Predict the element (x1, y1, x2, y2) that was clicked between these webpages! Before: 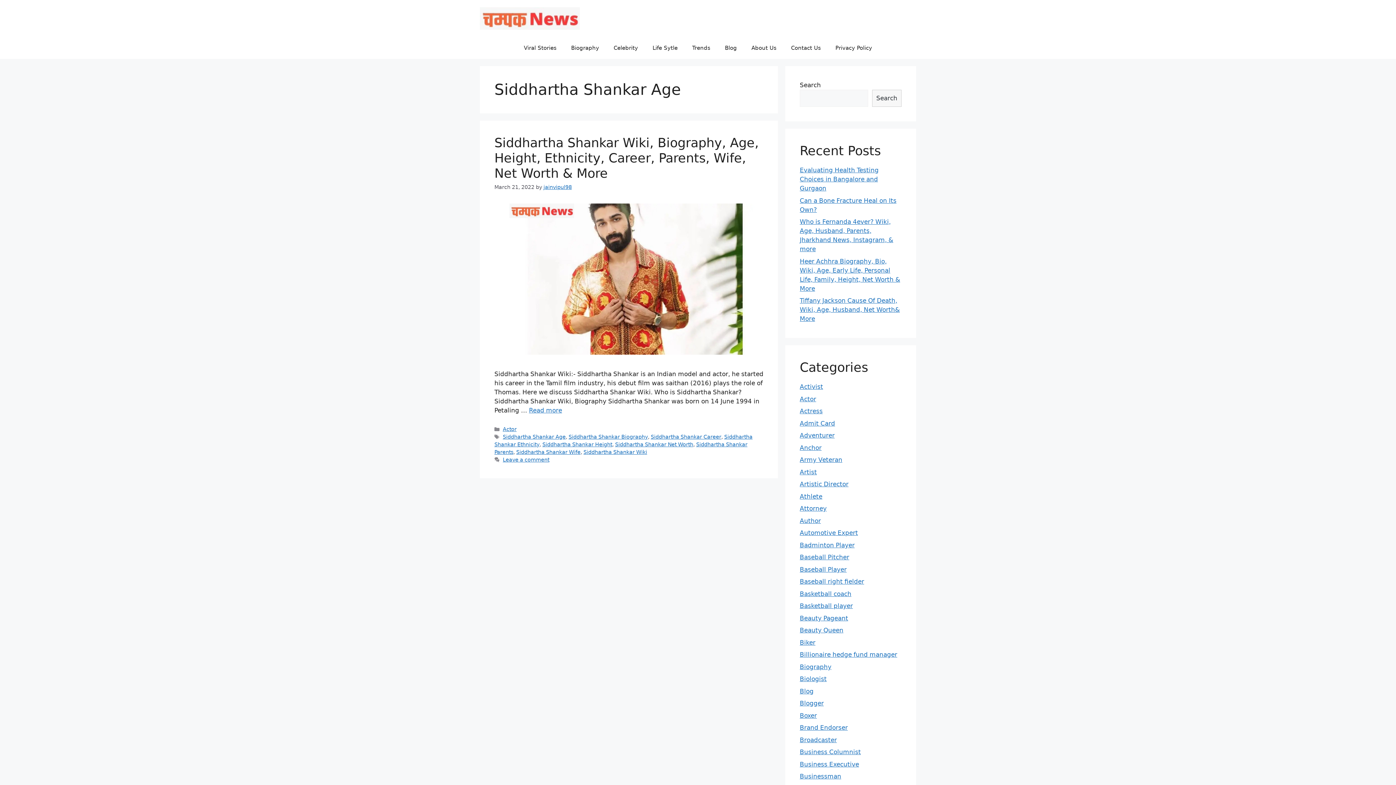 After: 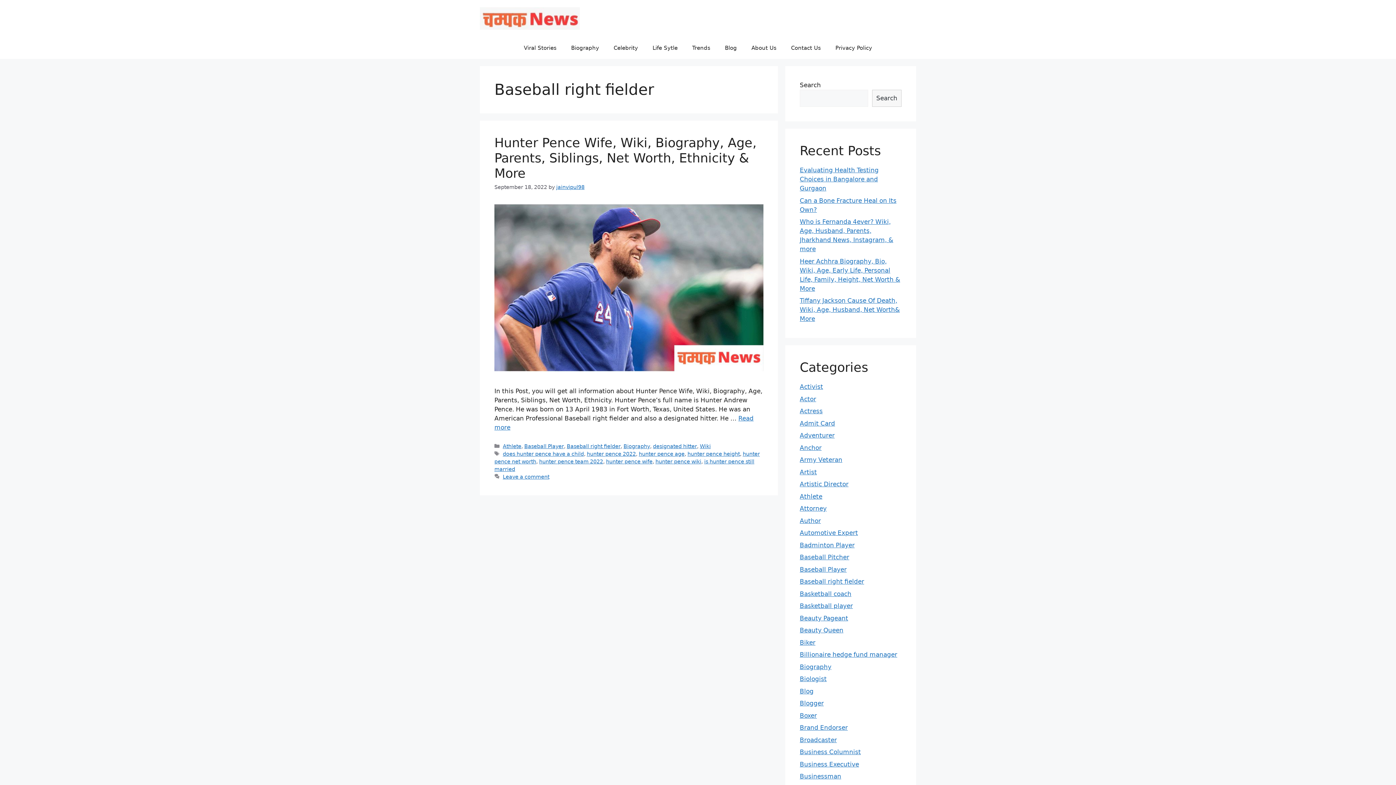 Action: label: Baseball right fielder bbox: (800, 578, 864, 585)